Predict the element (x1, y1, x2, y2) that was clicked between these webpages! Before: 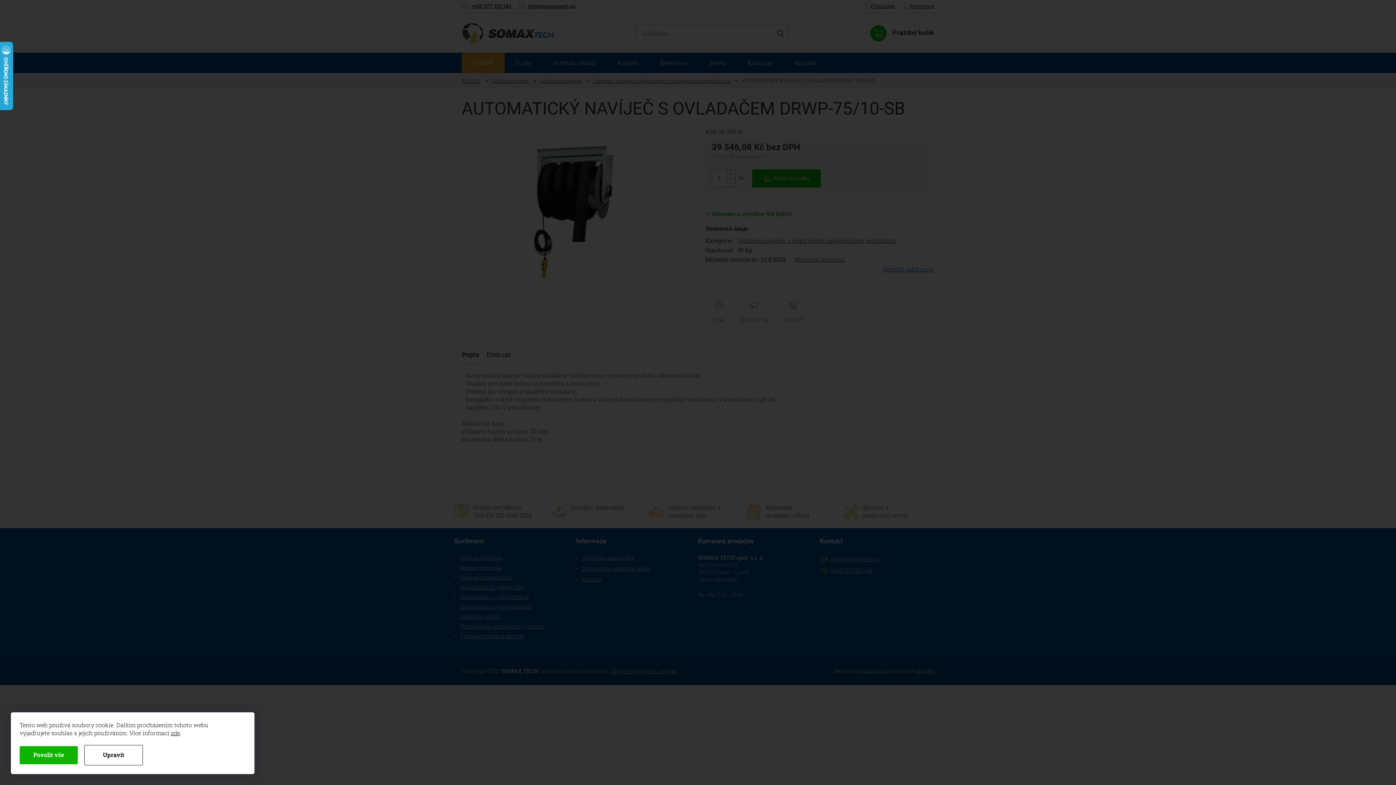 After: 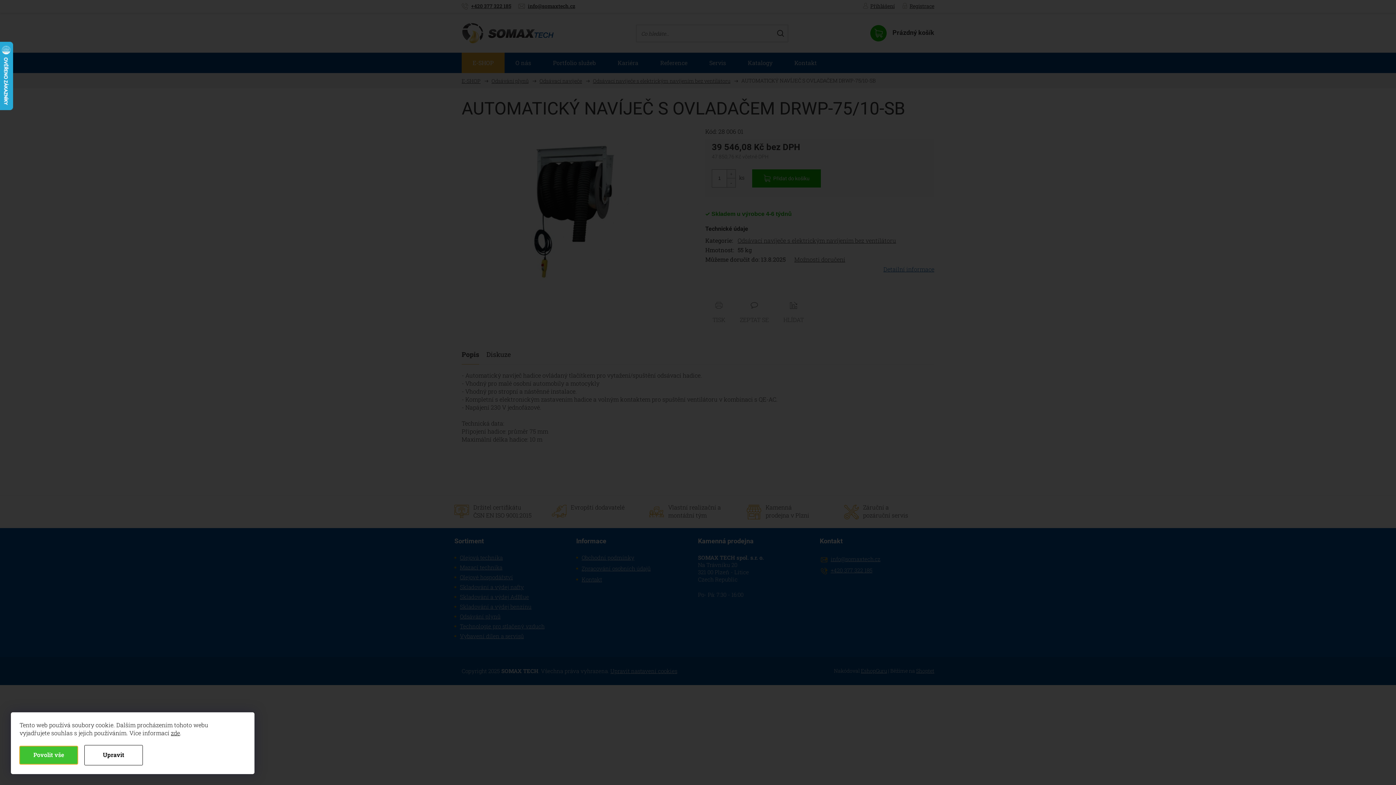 Action: bbox: (19, 746, 77, 764) label: Souhlasím